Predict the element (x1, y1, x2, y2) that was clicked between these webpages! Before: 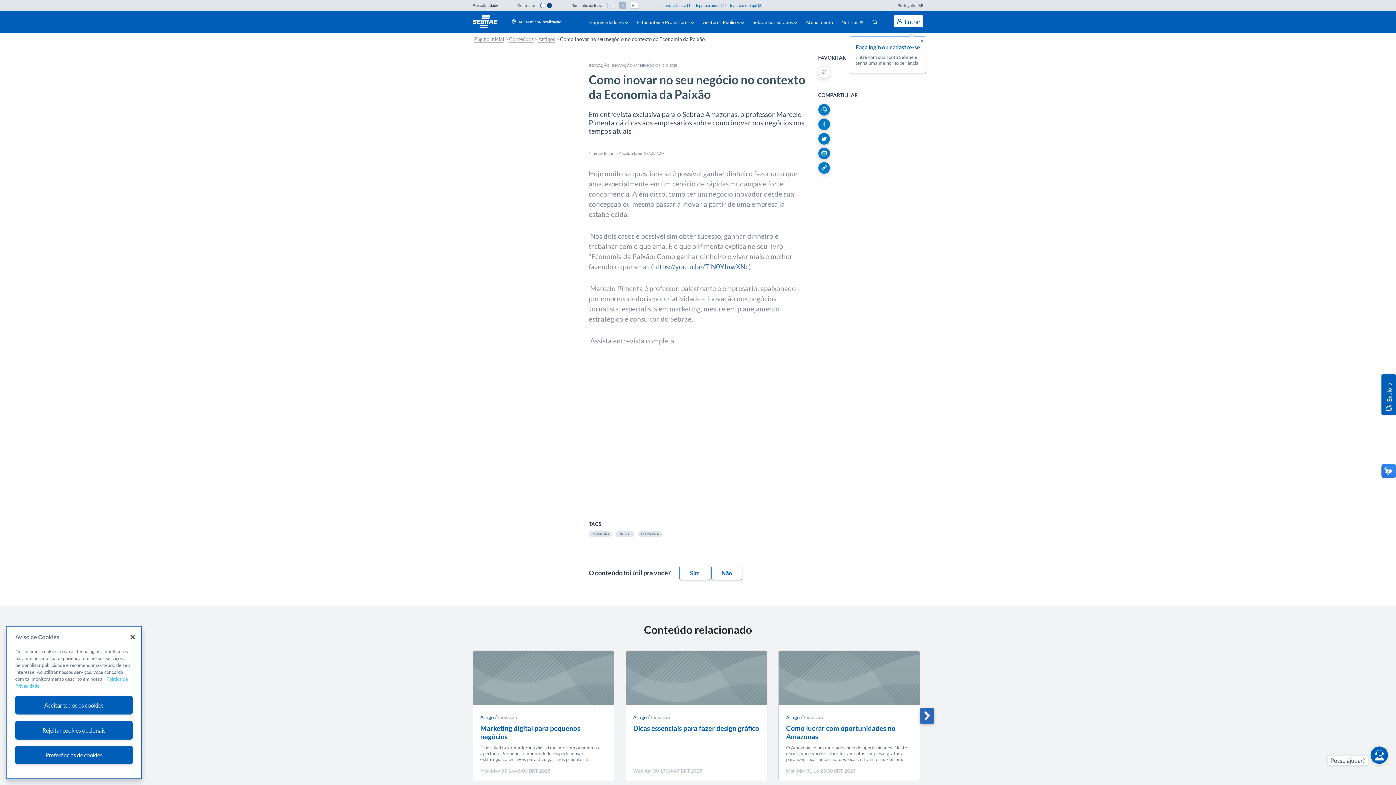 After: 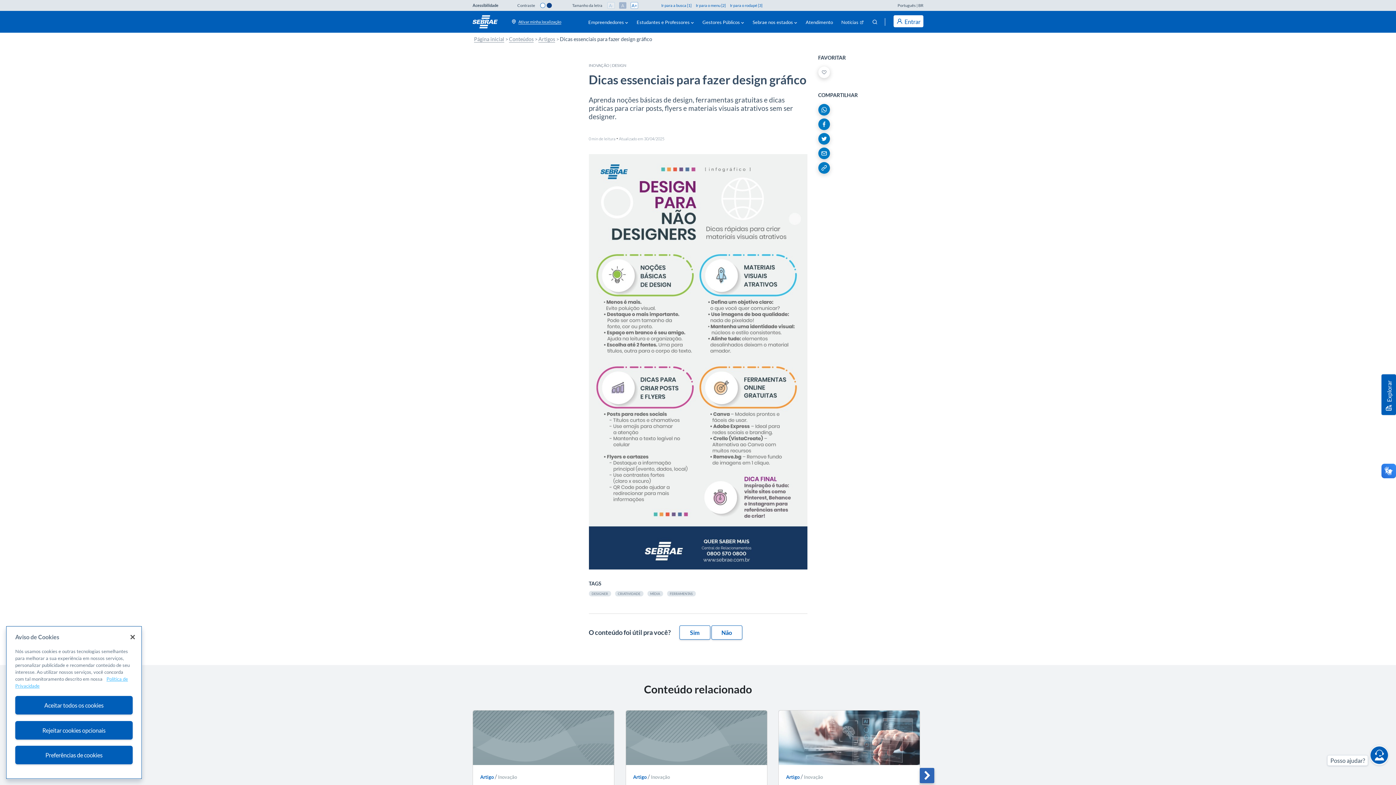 Action: bbox: (633, 724, 759, 732) label: Dicas essenciais para fazer design gráfico